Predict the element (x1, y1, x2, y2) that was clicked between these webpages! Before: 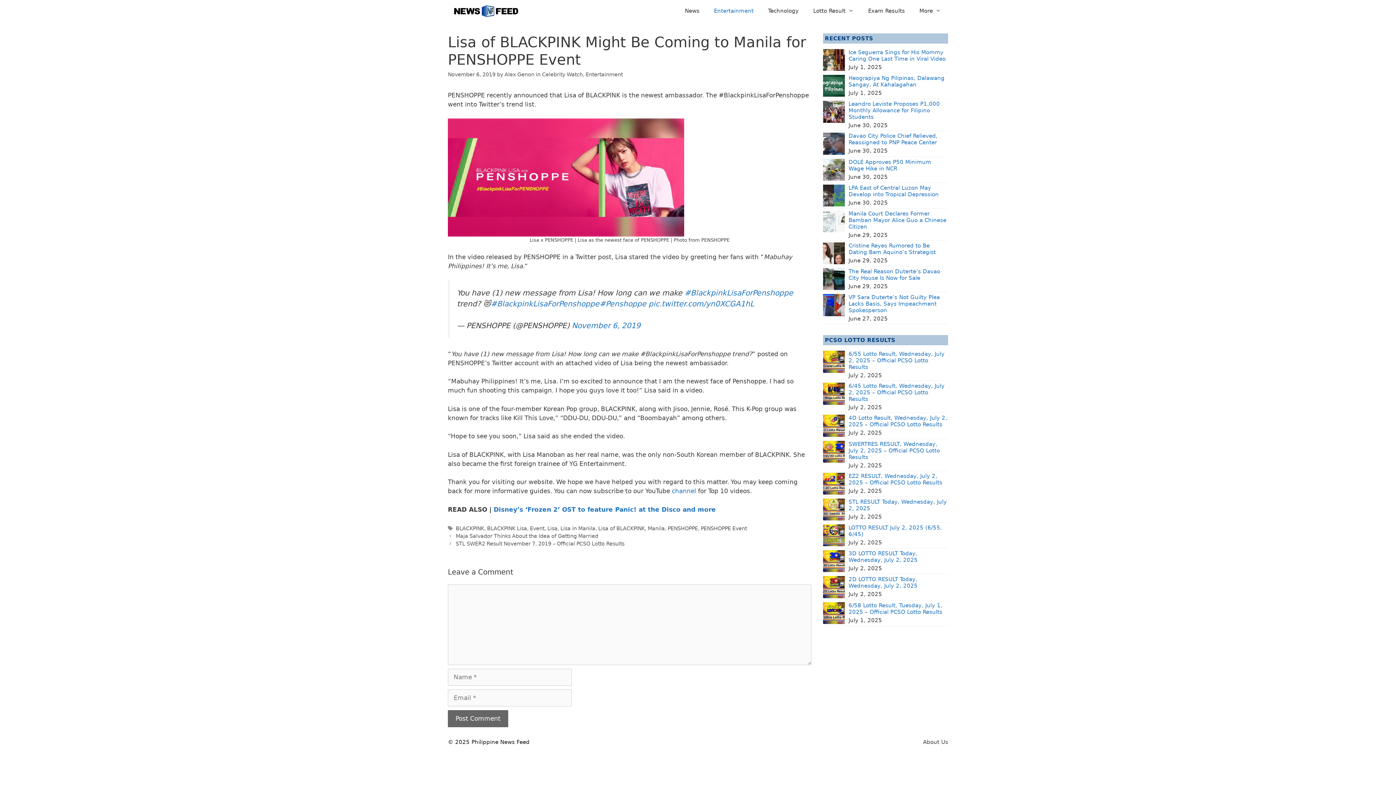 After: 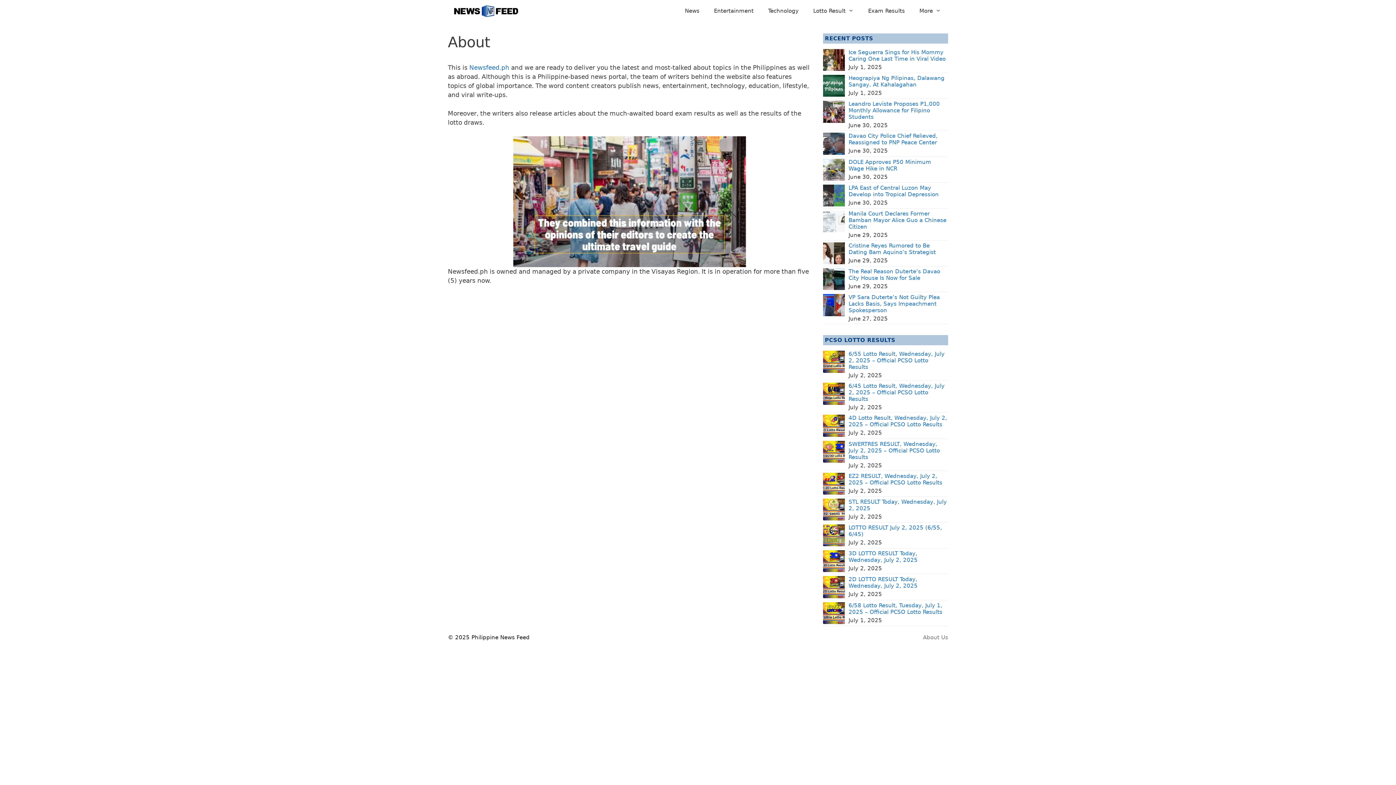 Action: bbox: (923, 739, 948, 745) label: About Us